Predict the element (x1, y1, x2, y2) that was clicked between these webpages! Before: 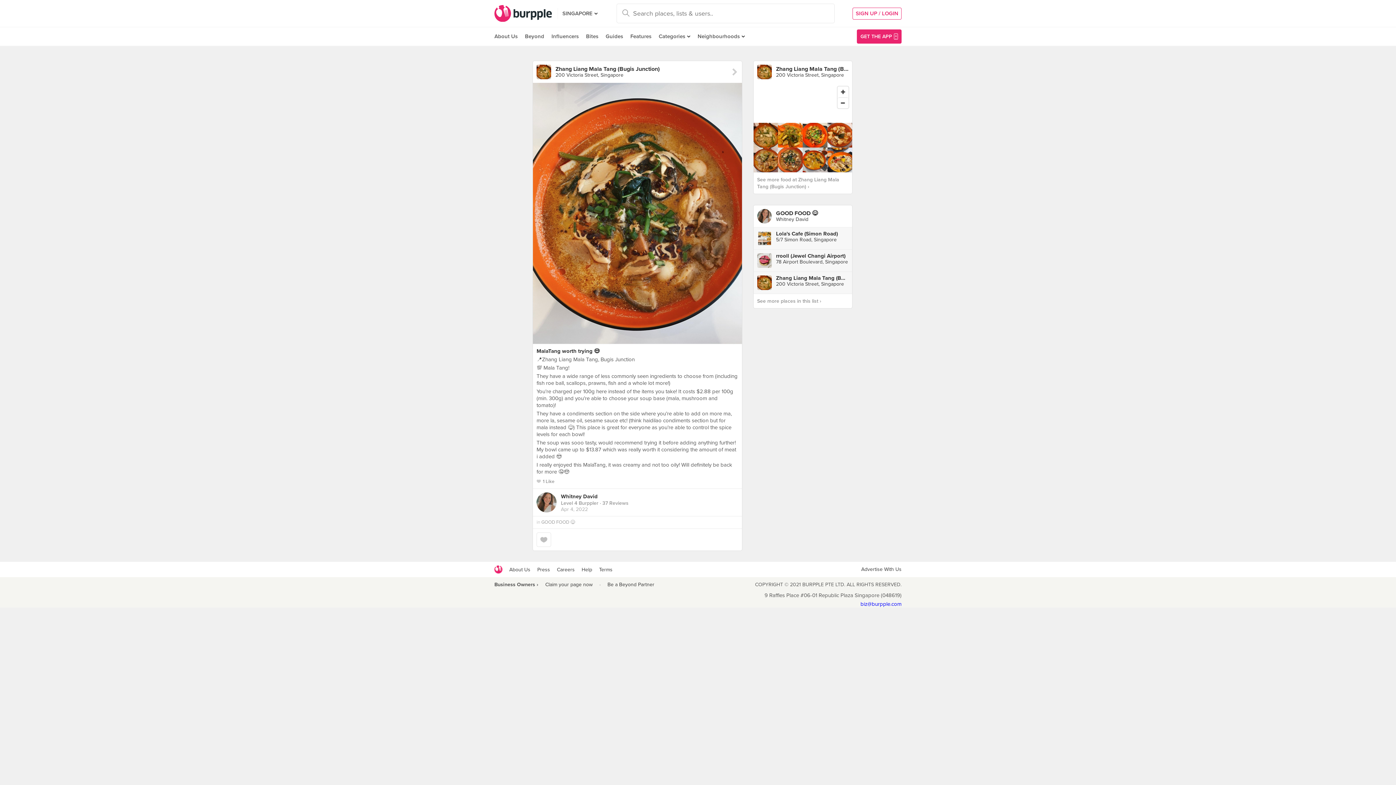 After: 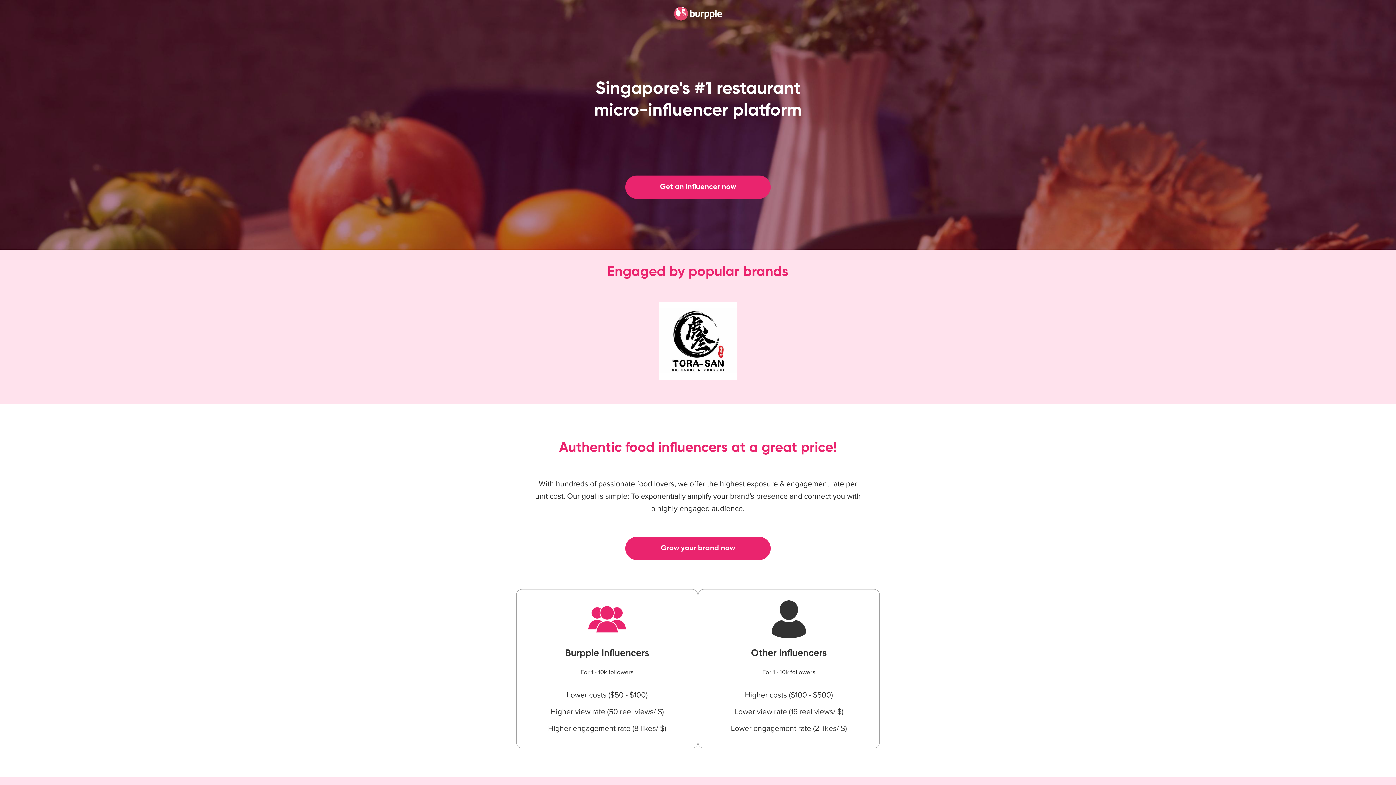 Action: label: Influencers bbox: (548, 27, 582, 45)